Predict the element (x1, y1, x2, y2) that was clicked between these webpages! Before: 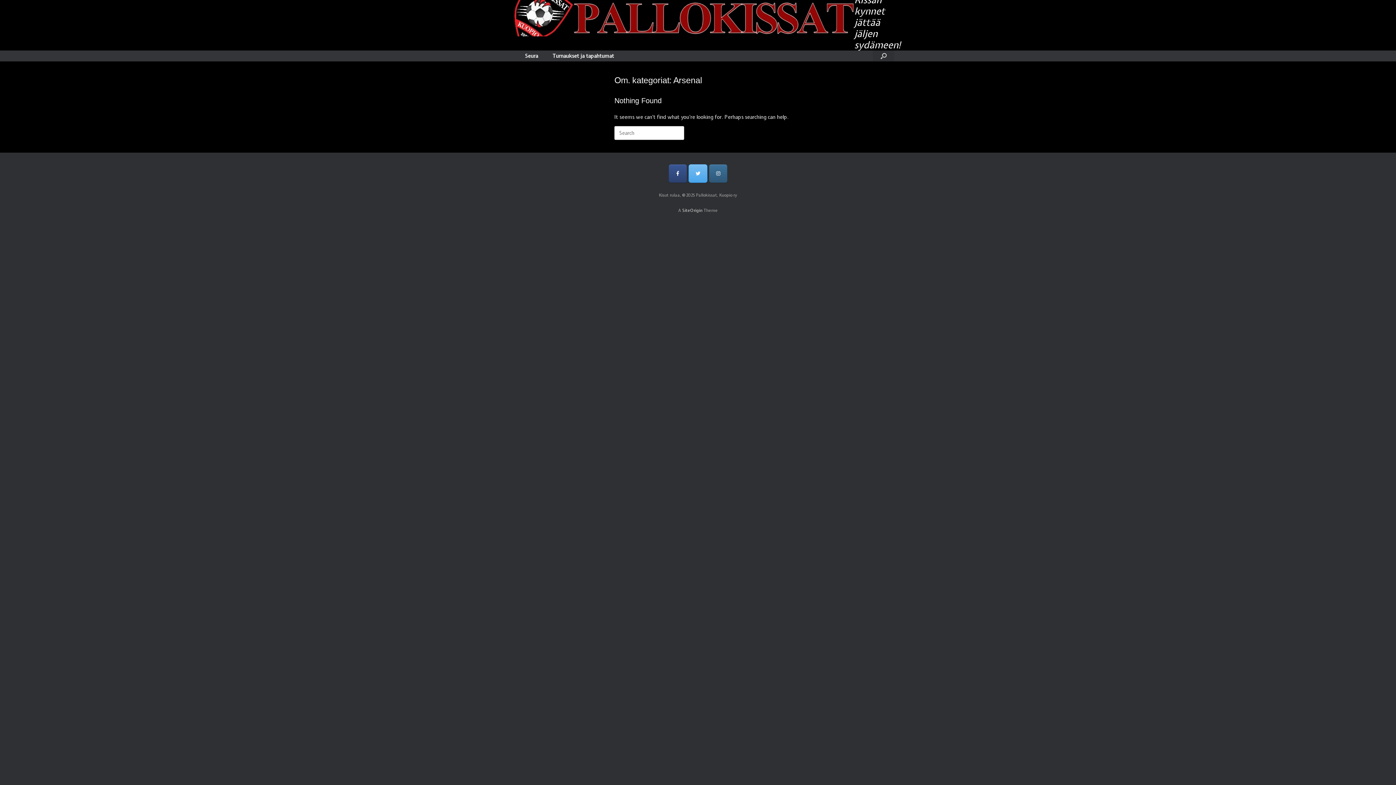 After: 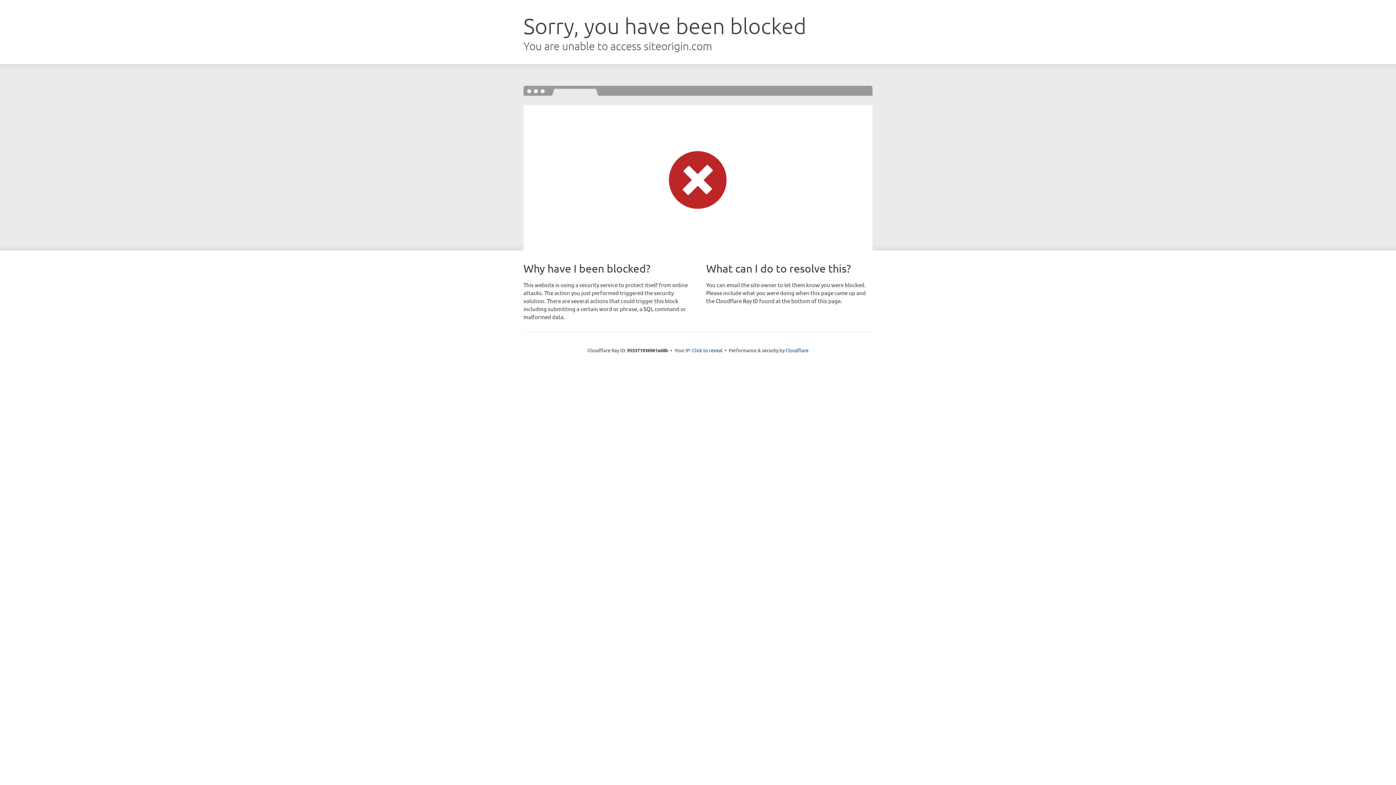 Action: label: SiteOrigin bbox: (682, 207, 702, 213)